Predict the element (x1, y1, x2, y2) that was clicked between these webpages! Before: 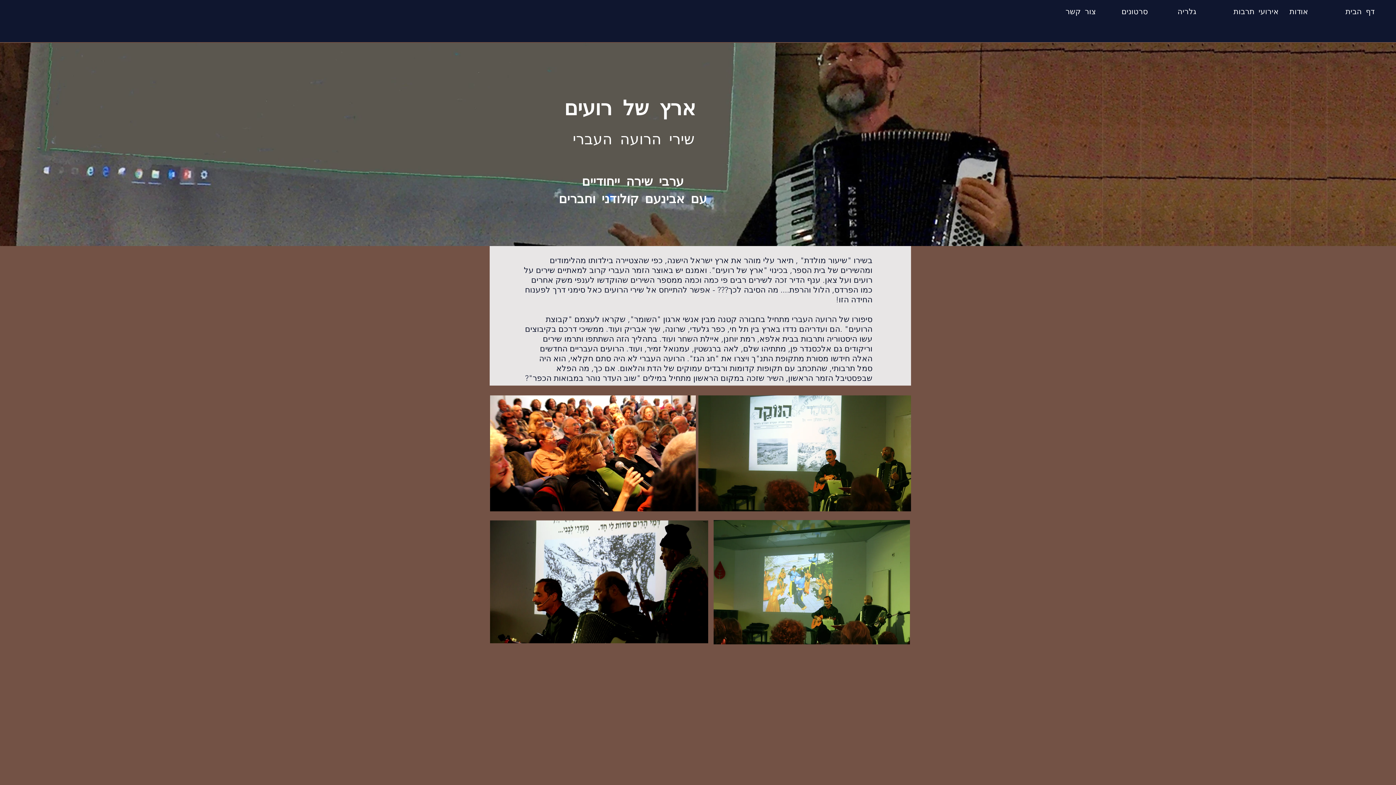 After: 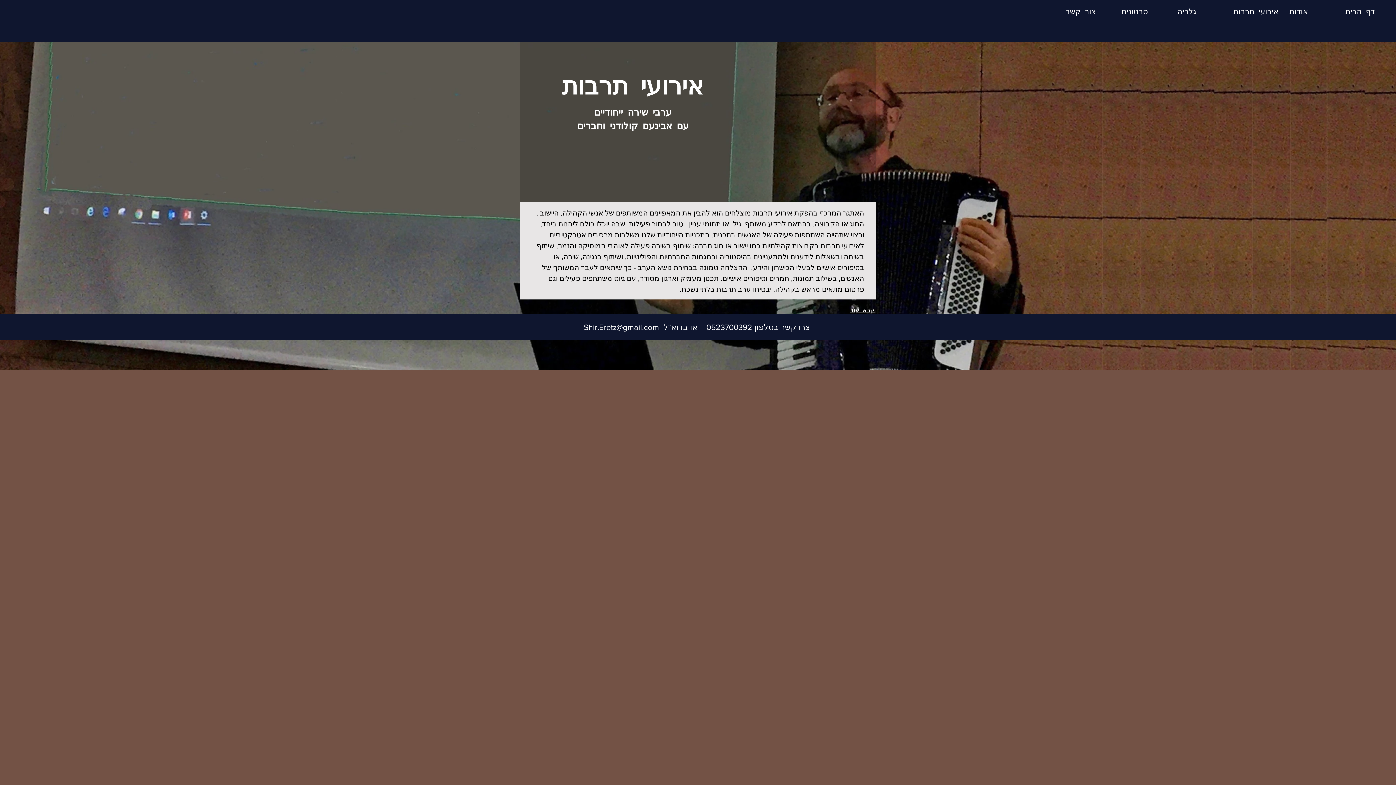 Action: bbox: (1228, 0, 1284, 21) label: אירועי תרבות